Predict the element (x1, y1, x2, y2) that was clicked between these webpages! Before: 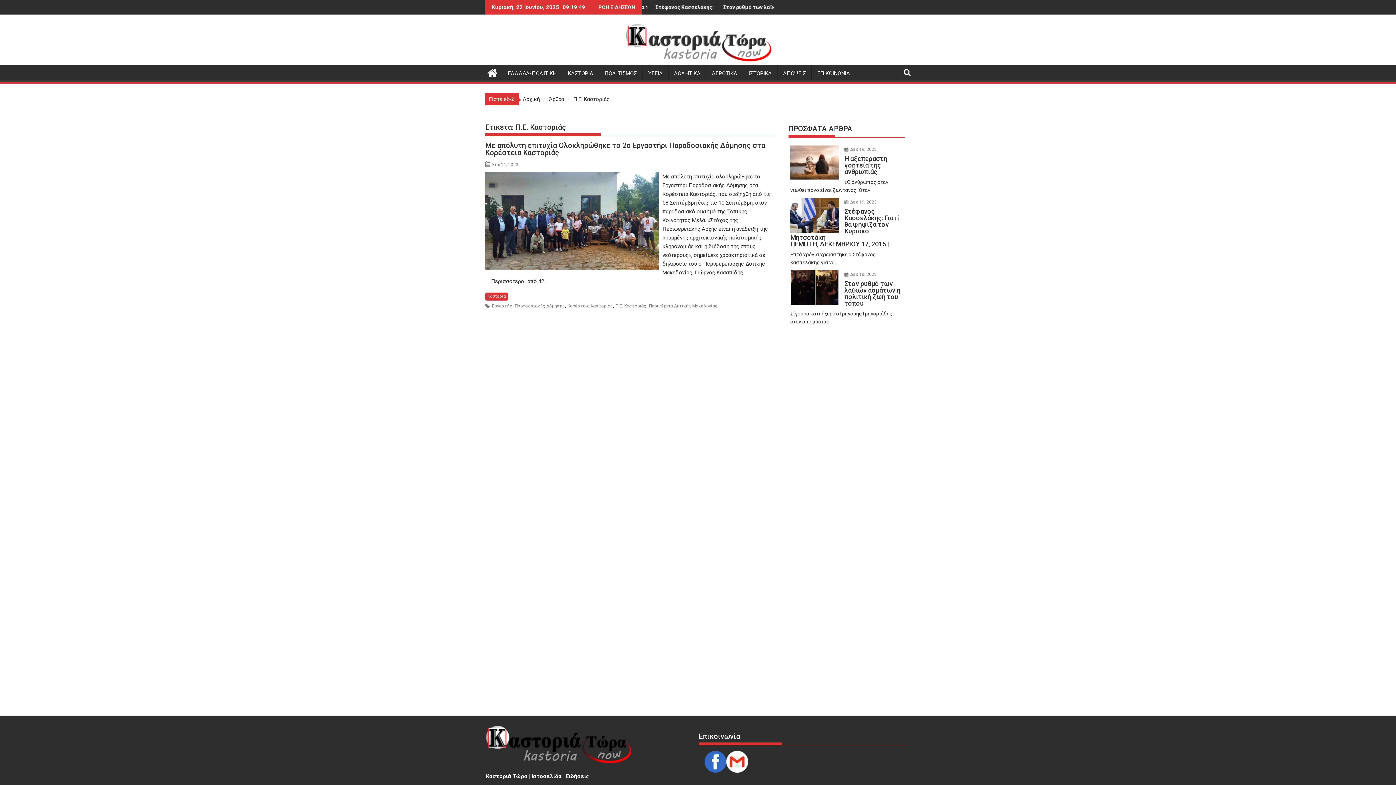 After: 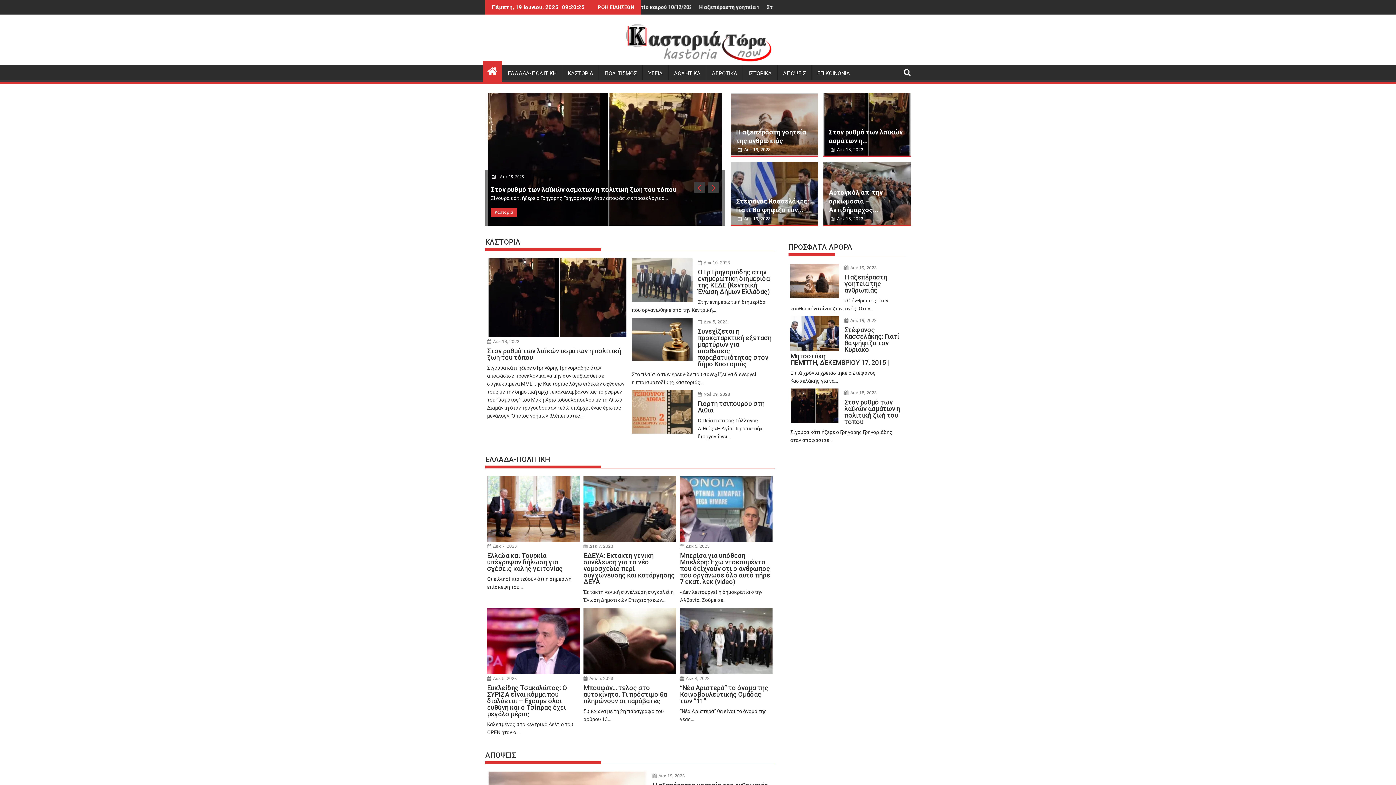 Action: bbox: (624, 57, 771, 63)